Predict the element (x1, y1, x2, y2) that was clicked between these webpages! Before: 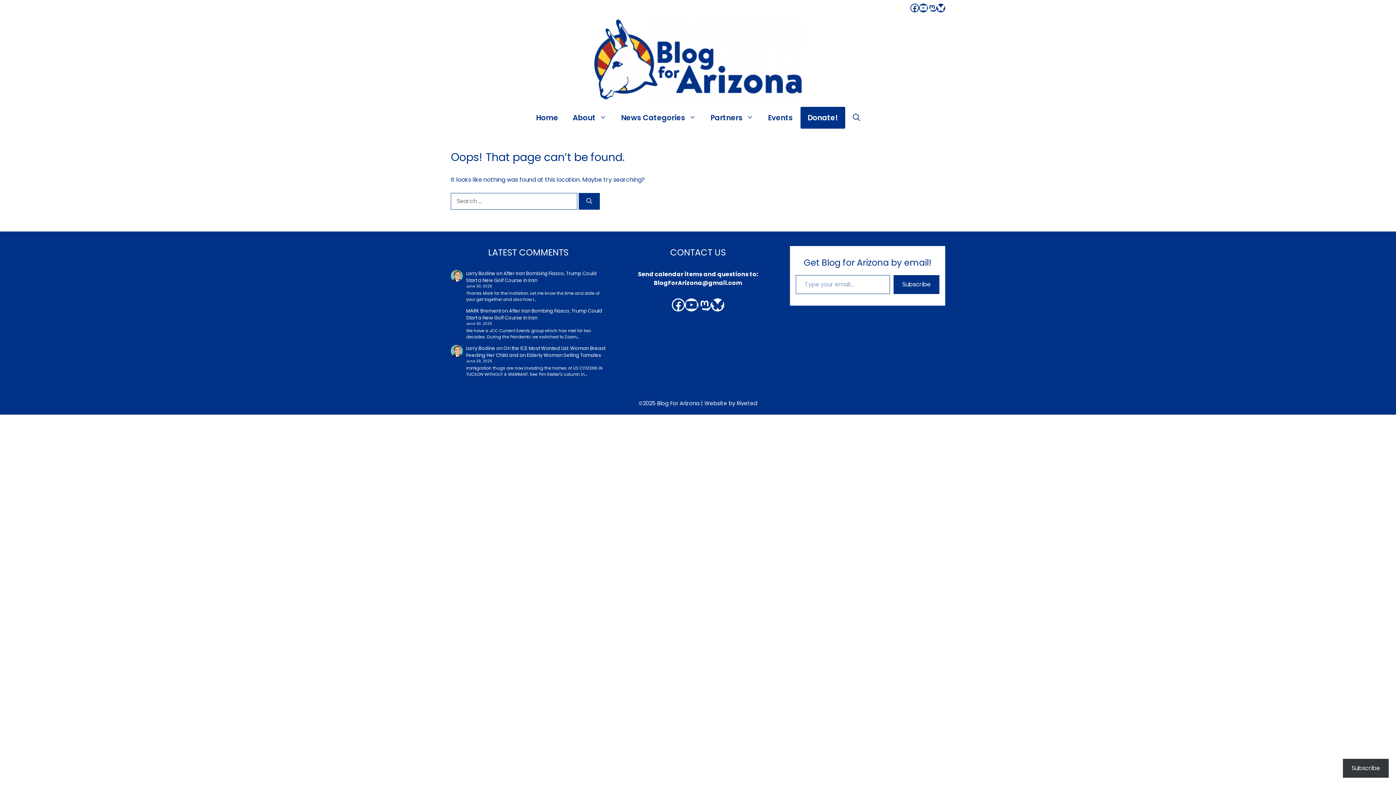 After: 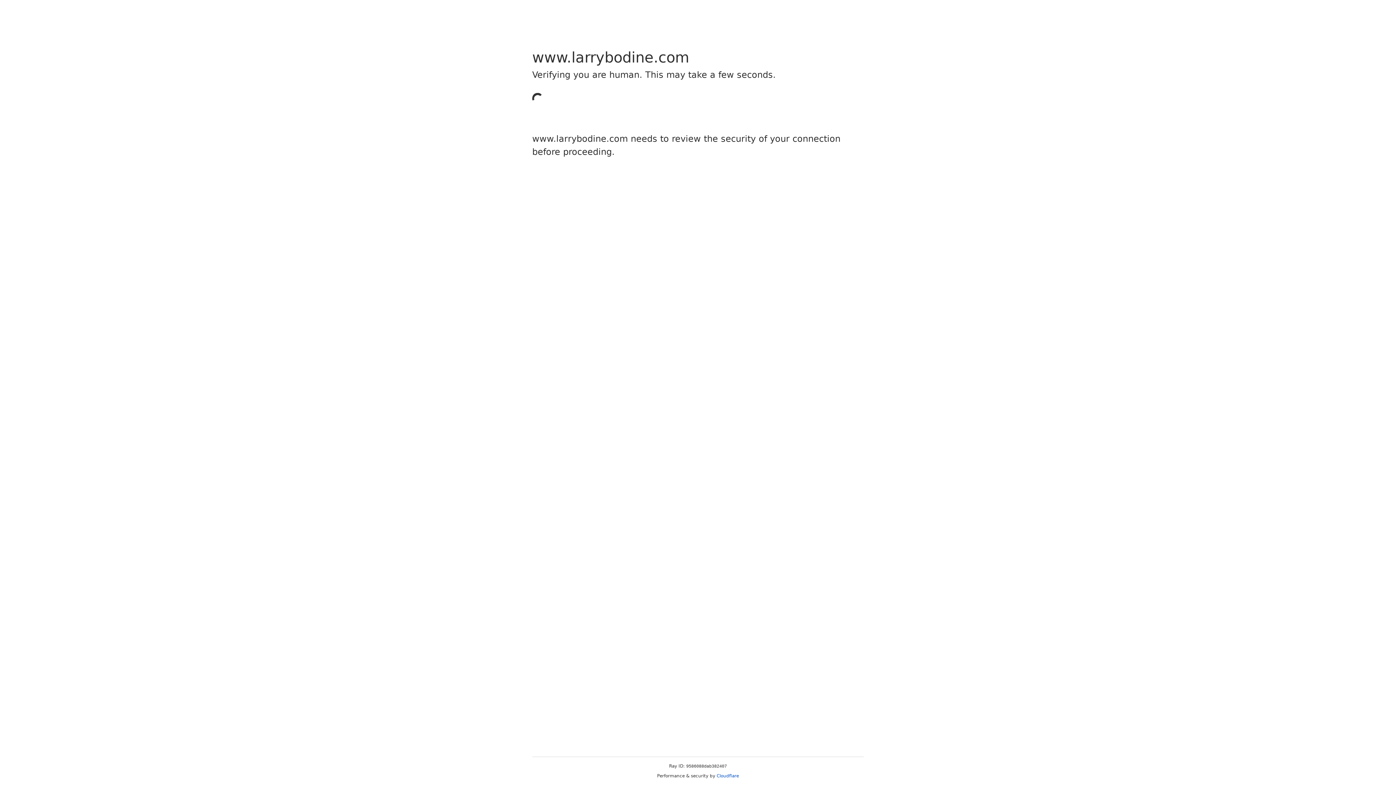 Action: bbox: (466, 345, 495, 352) label: Larry Bodine